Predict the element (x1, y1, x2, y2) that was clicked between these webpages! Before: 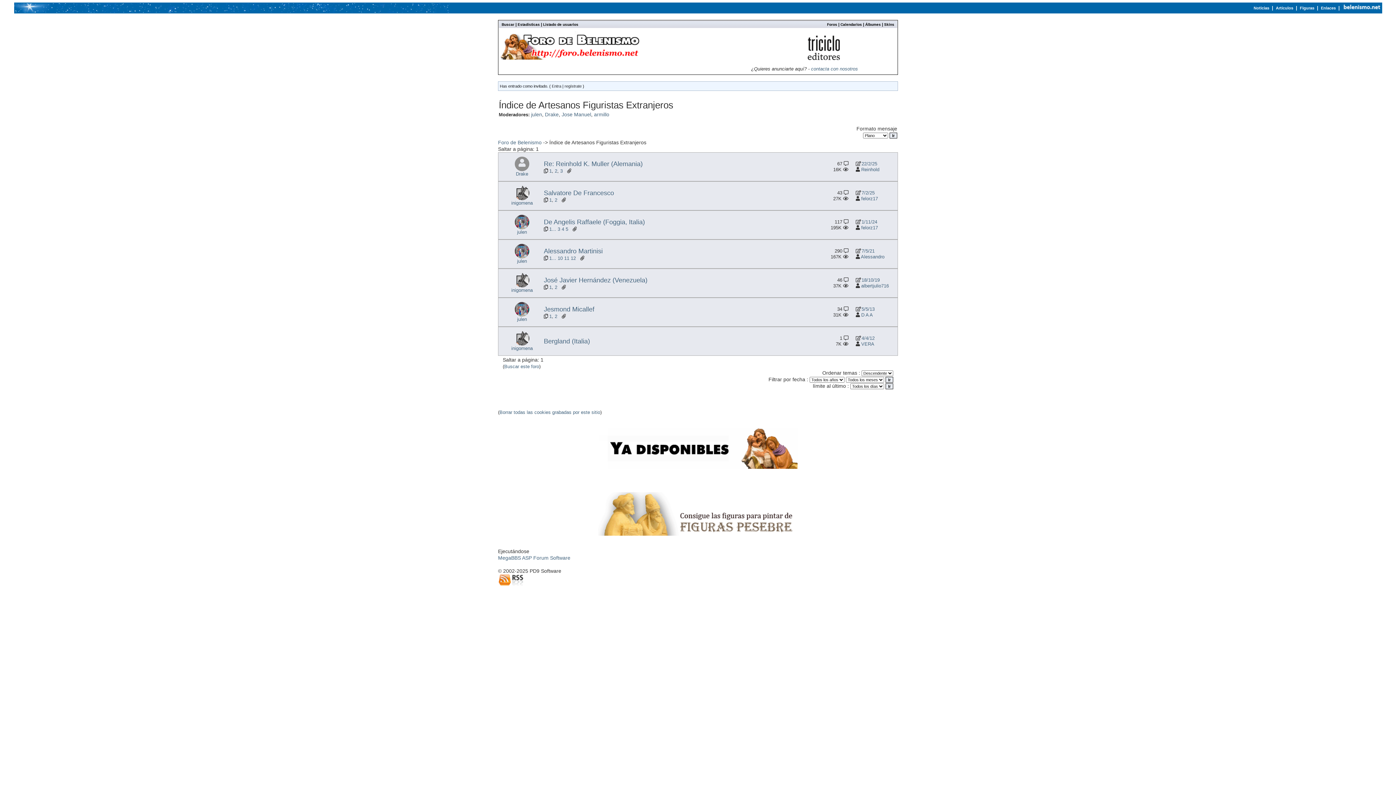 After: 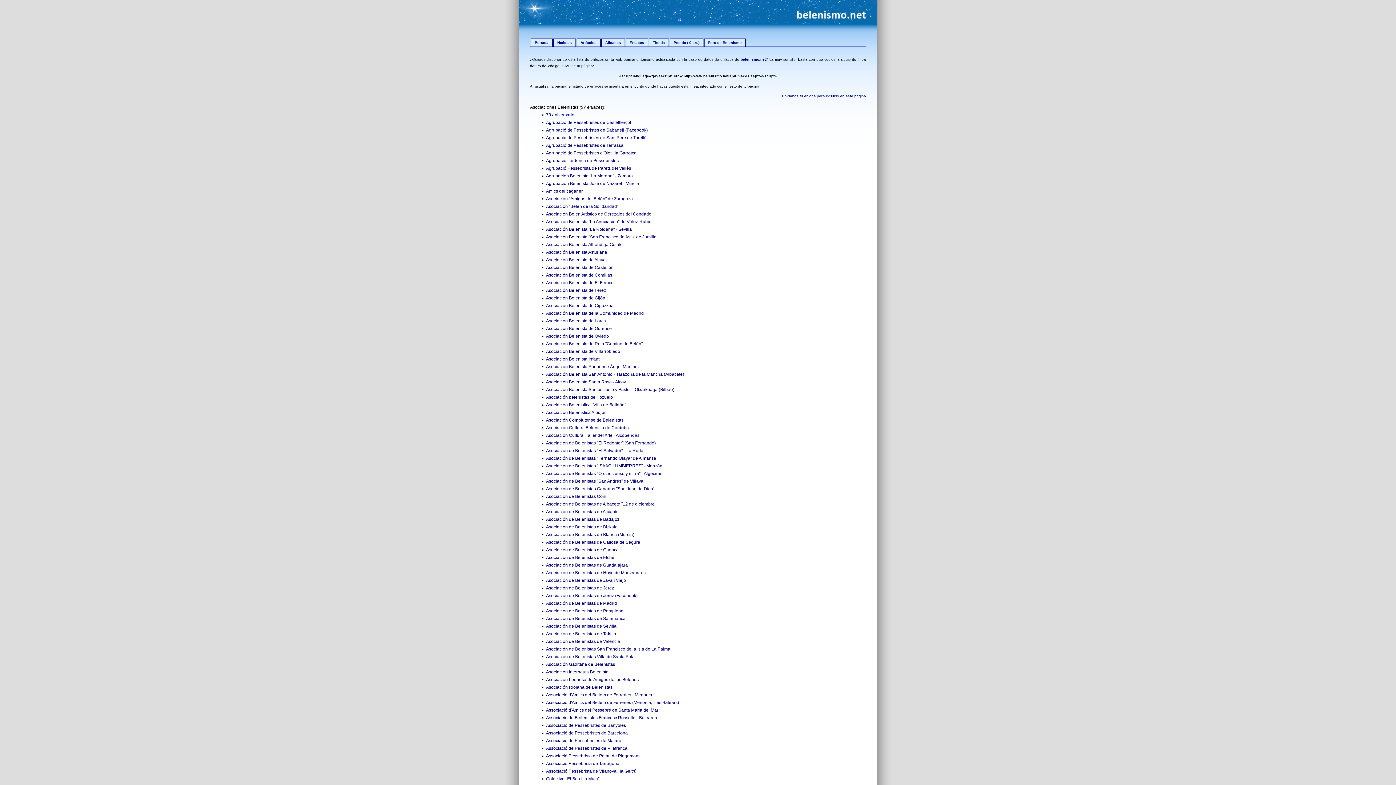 Action: bbox: (1321, 5, 1336, 10) label: Enlaces